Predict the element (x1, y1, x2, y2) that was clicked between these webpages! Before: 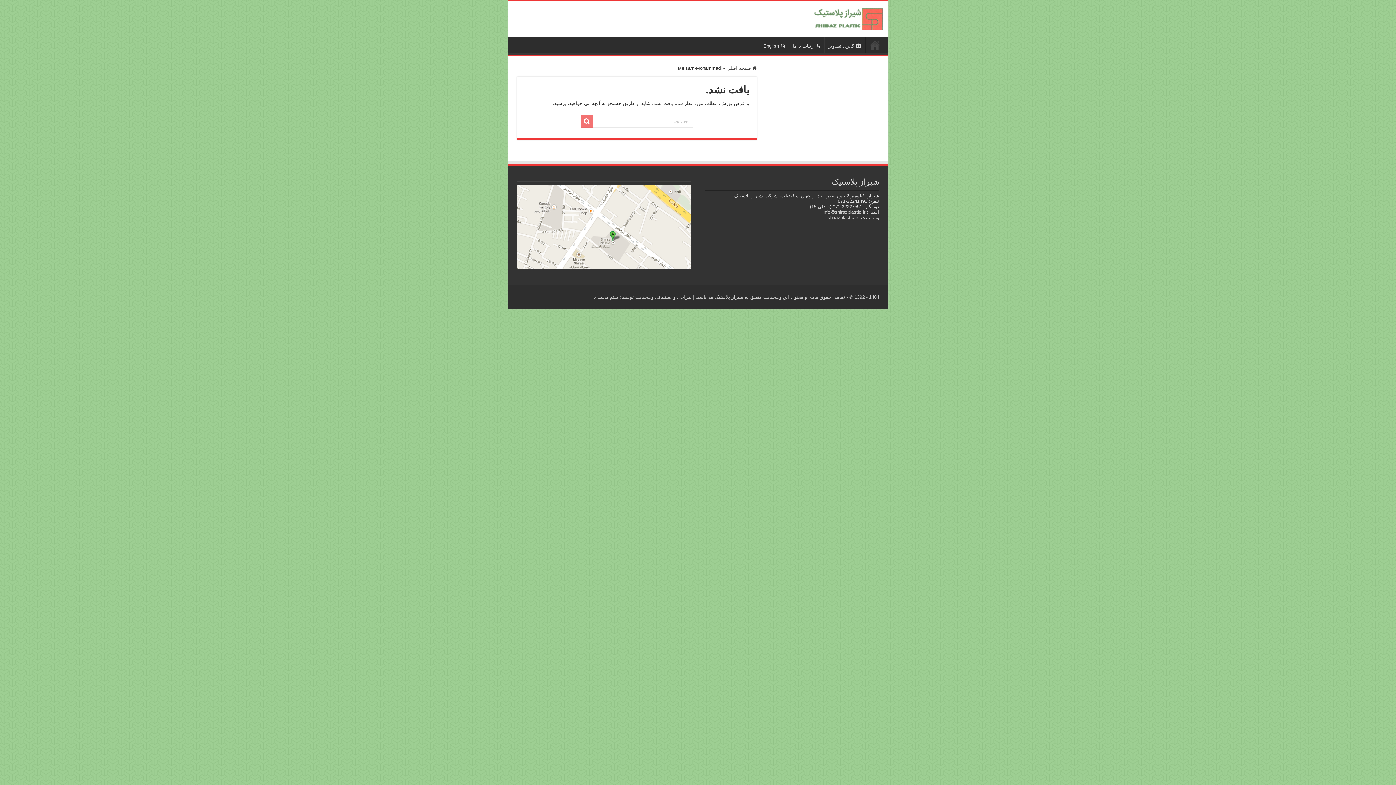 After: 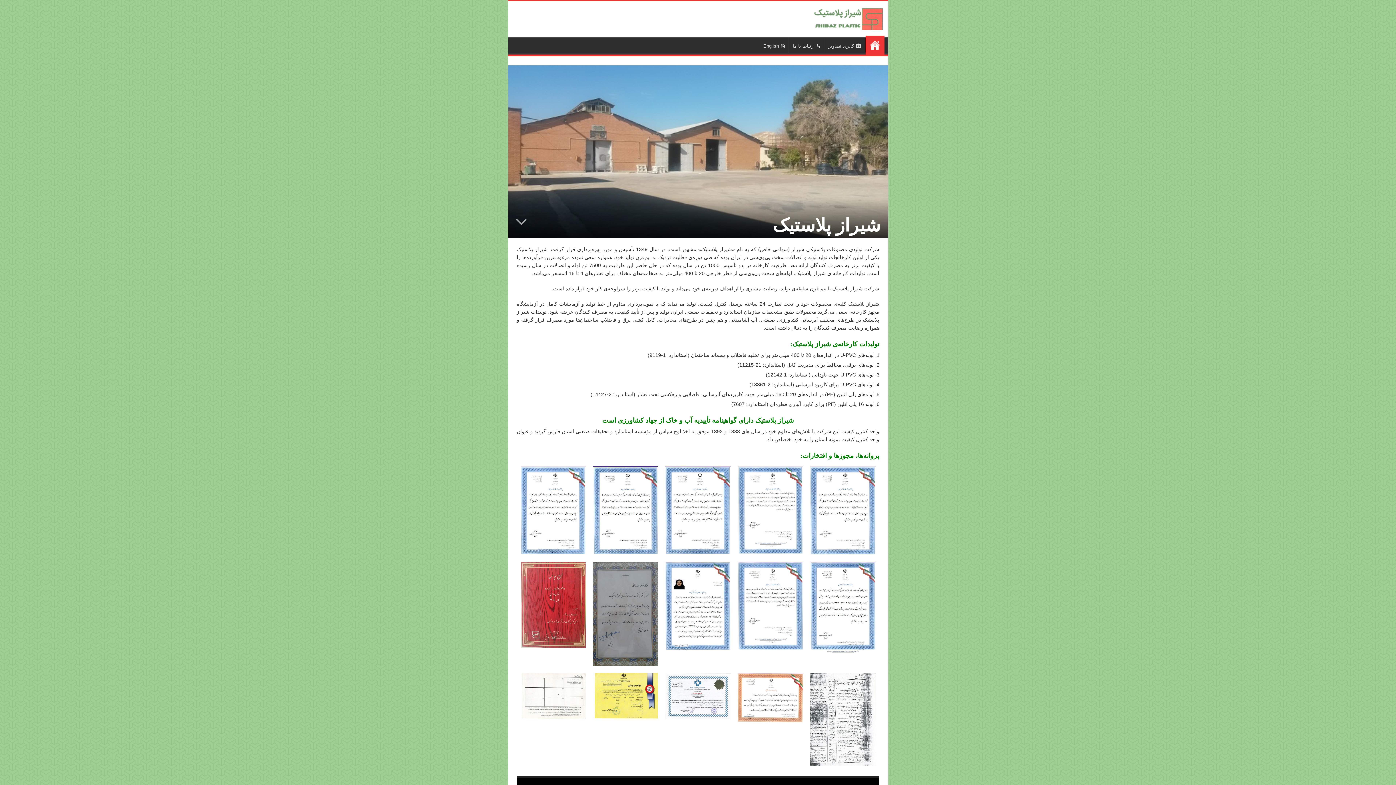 Action: bbox: (726, 65, 756, 70) label:  صفحه اصلی